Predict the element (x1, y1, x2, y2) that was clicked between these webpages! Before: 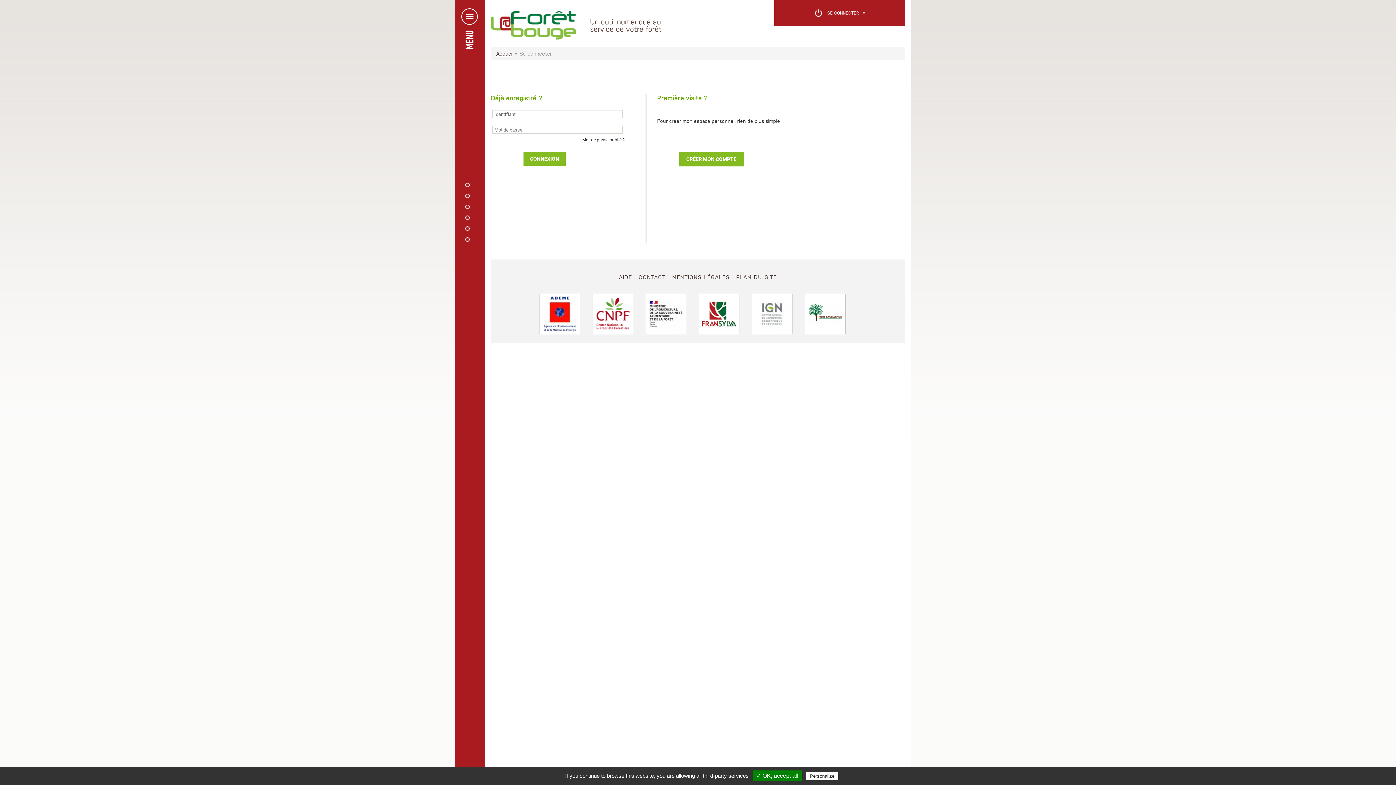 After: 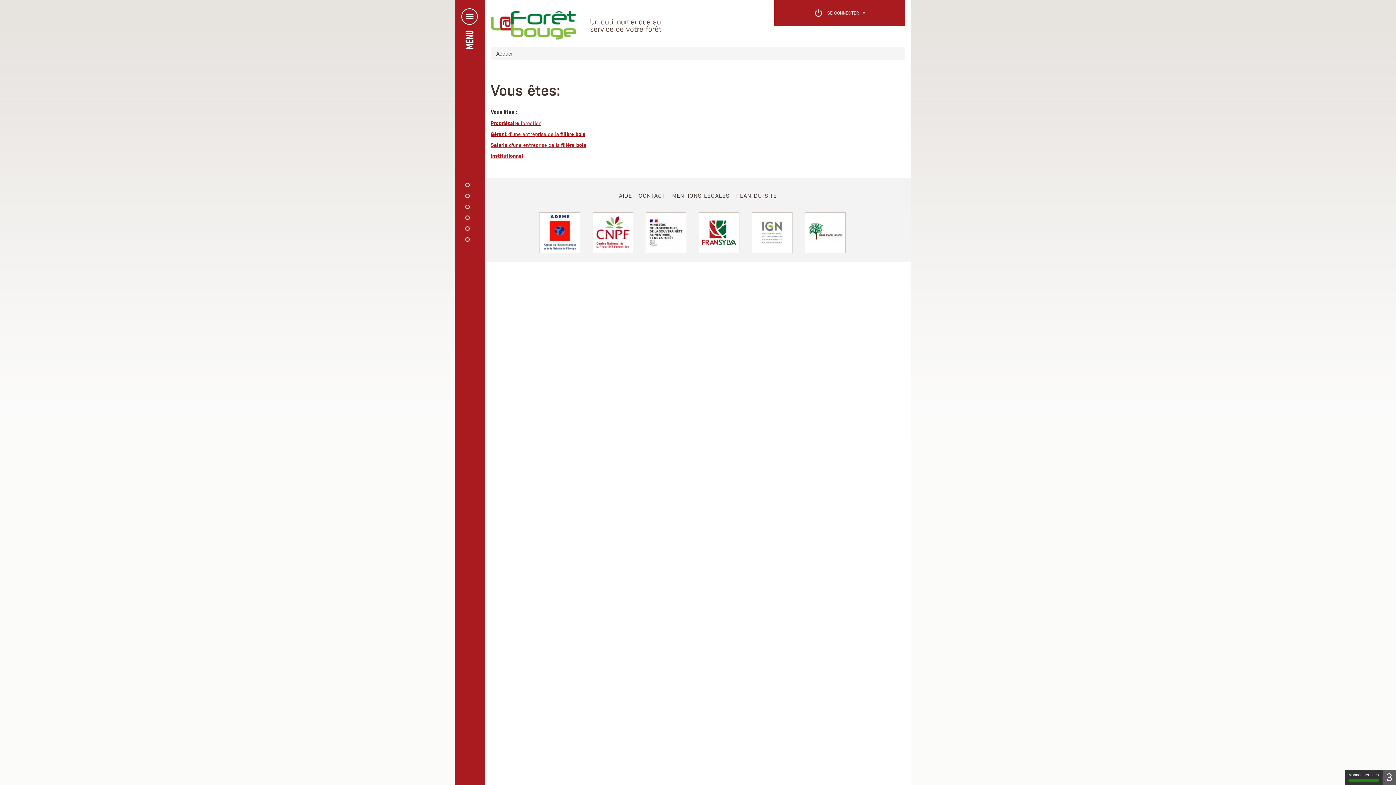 Action: bbox: (814, 9, 865, 17) label: SE CONNECTER